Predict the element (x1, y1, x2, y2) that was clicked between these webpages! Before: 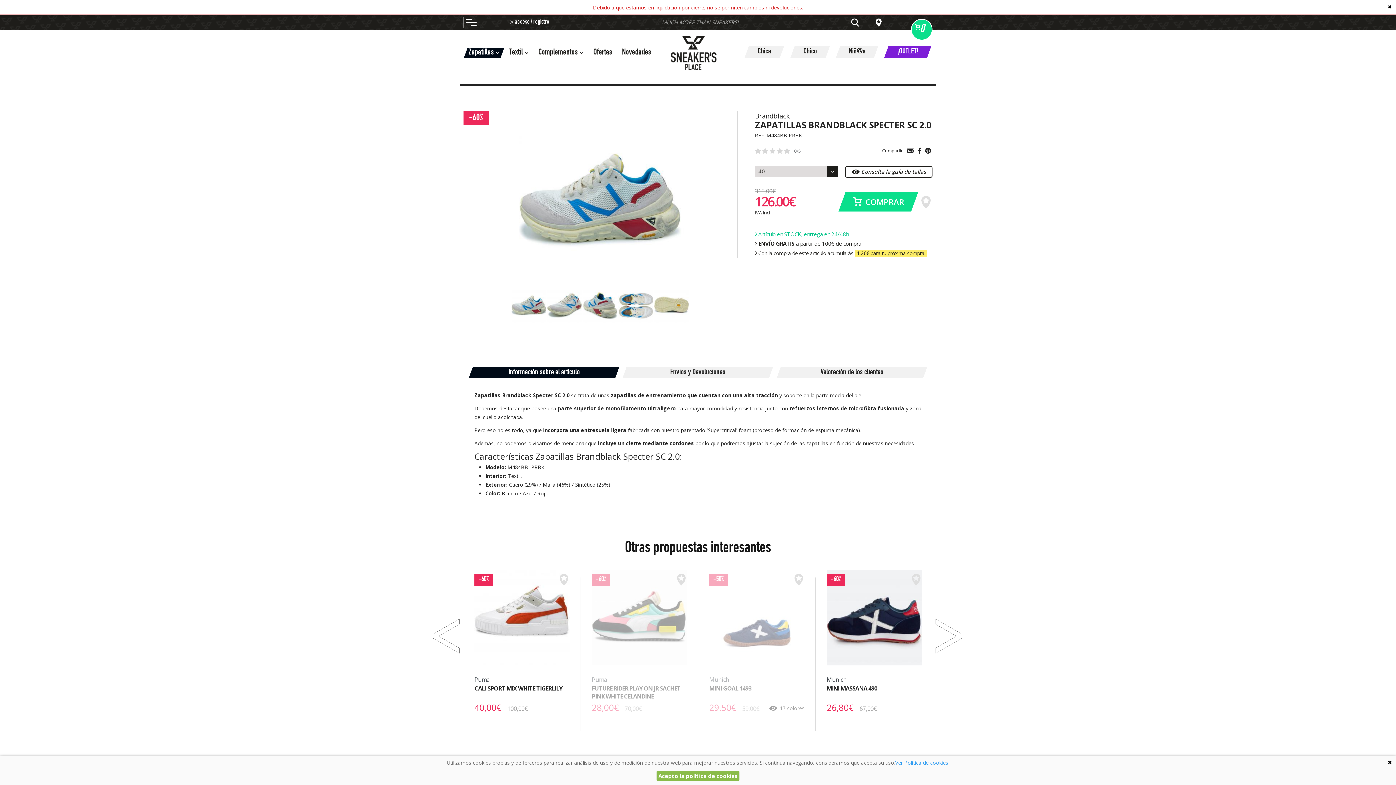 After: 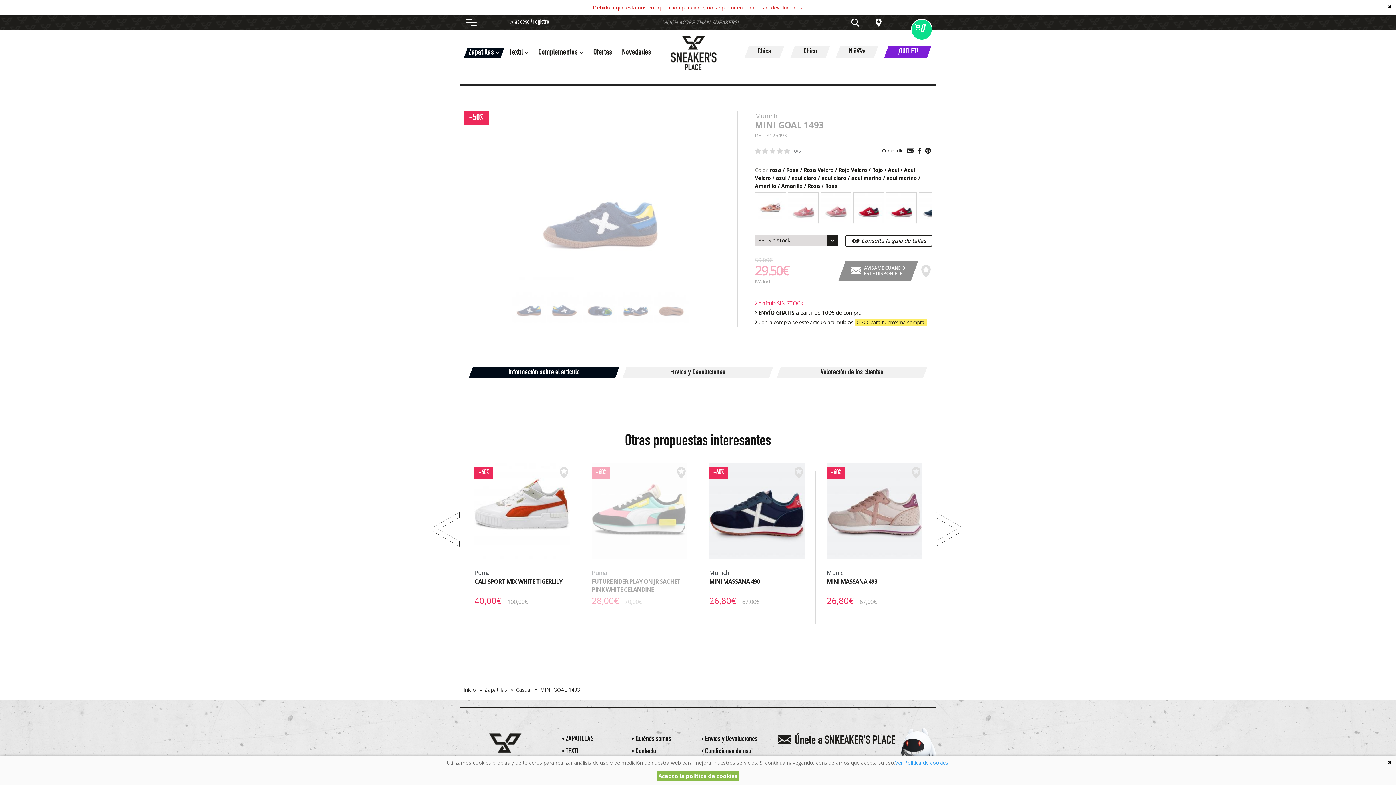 Action: bbox: (793, 574, 804, 585)